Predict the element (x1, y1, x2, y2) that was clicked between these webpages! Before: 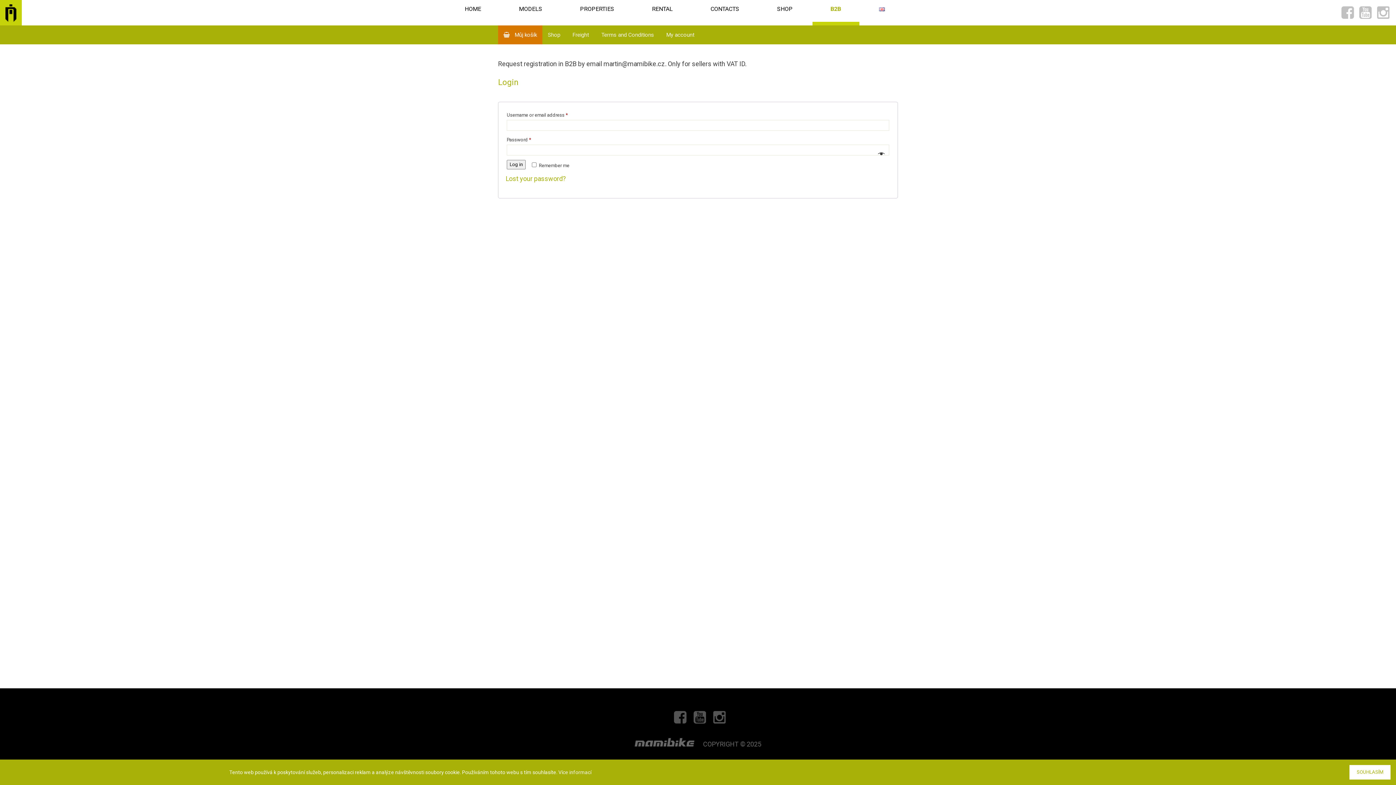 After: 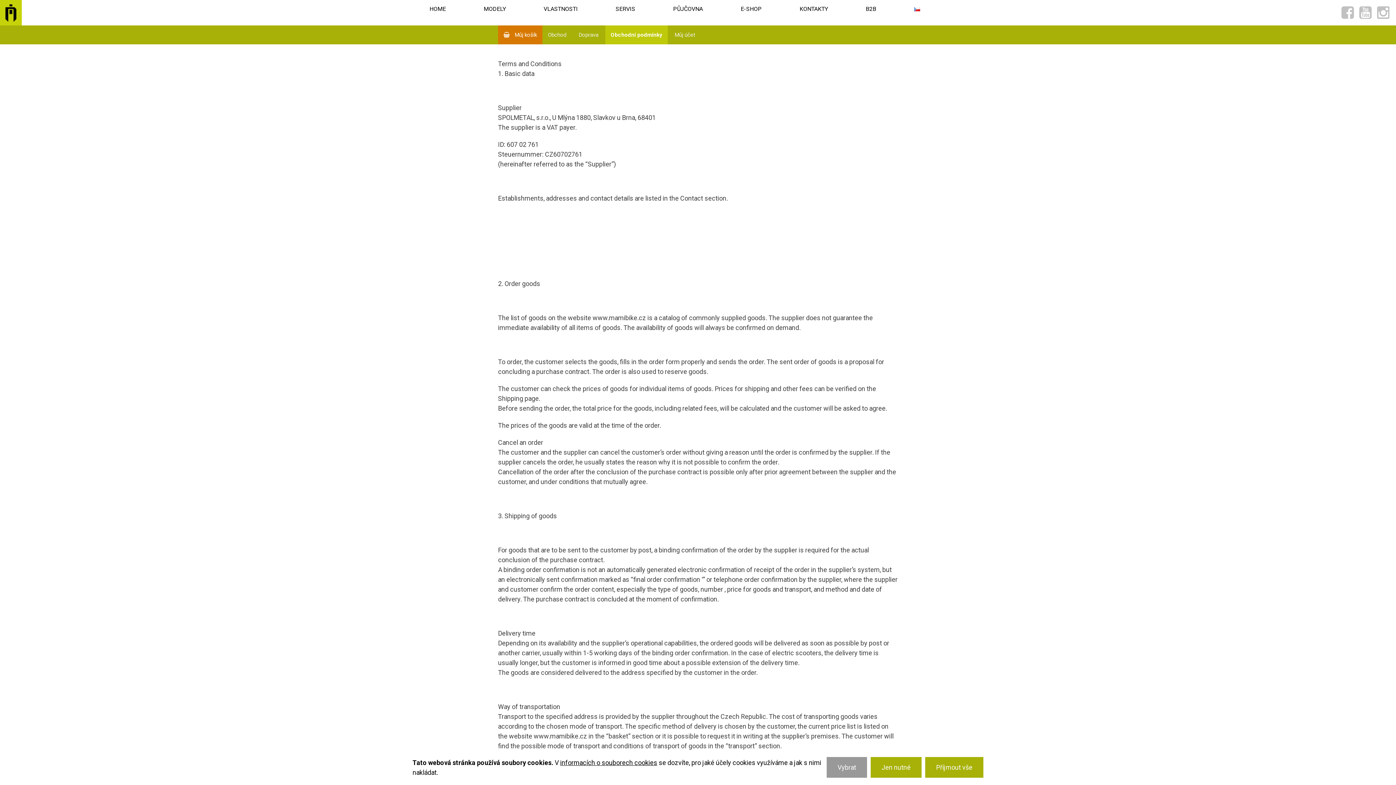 Action: label: Terms and Conditions bbox: (596, 25, 659, 44)